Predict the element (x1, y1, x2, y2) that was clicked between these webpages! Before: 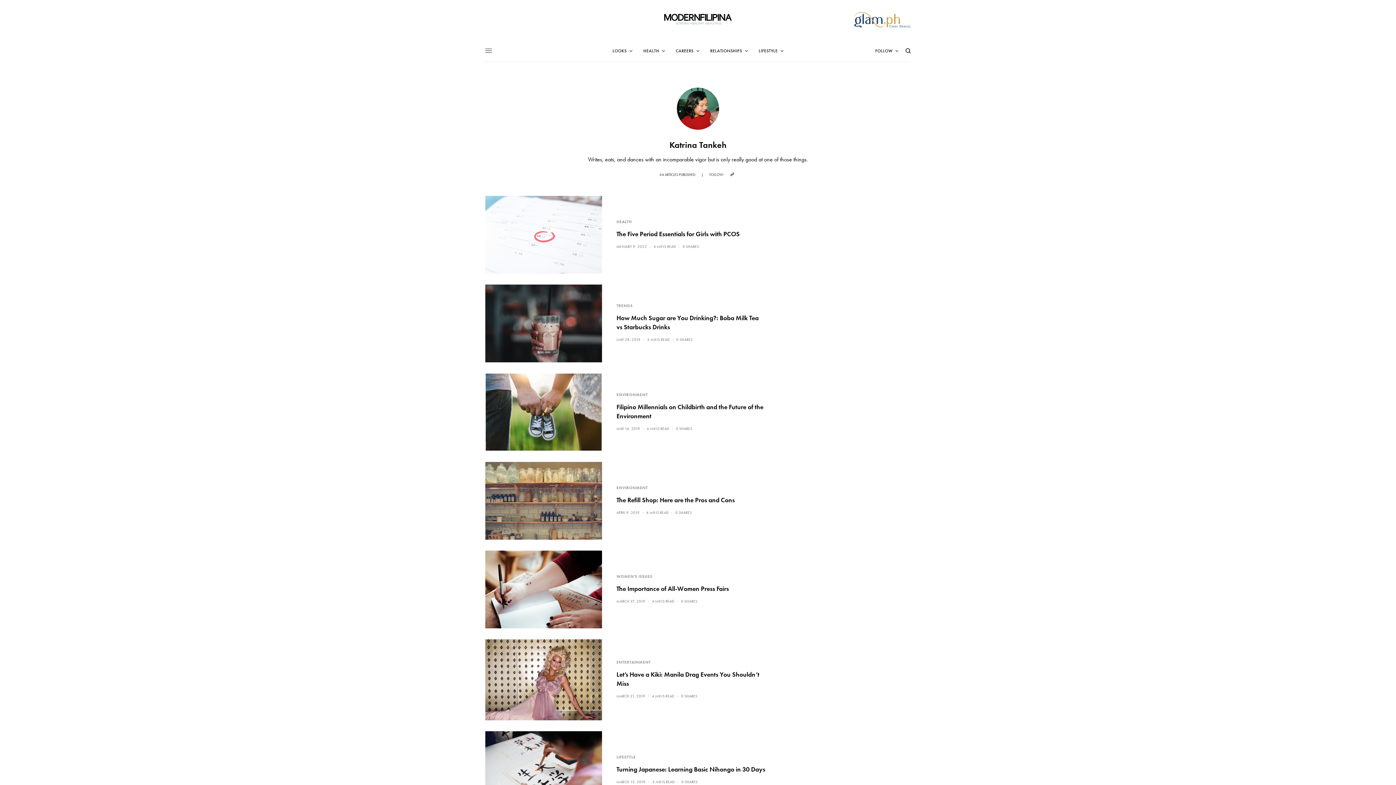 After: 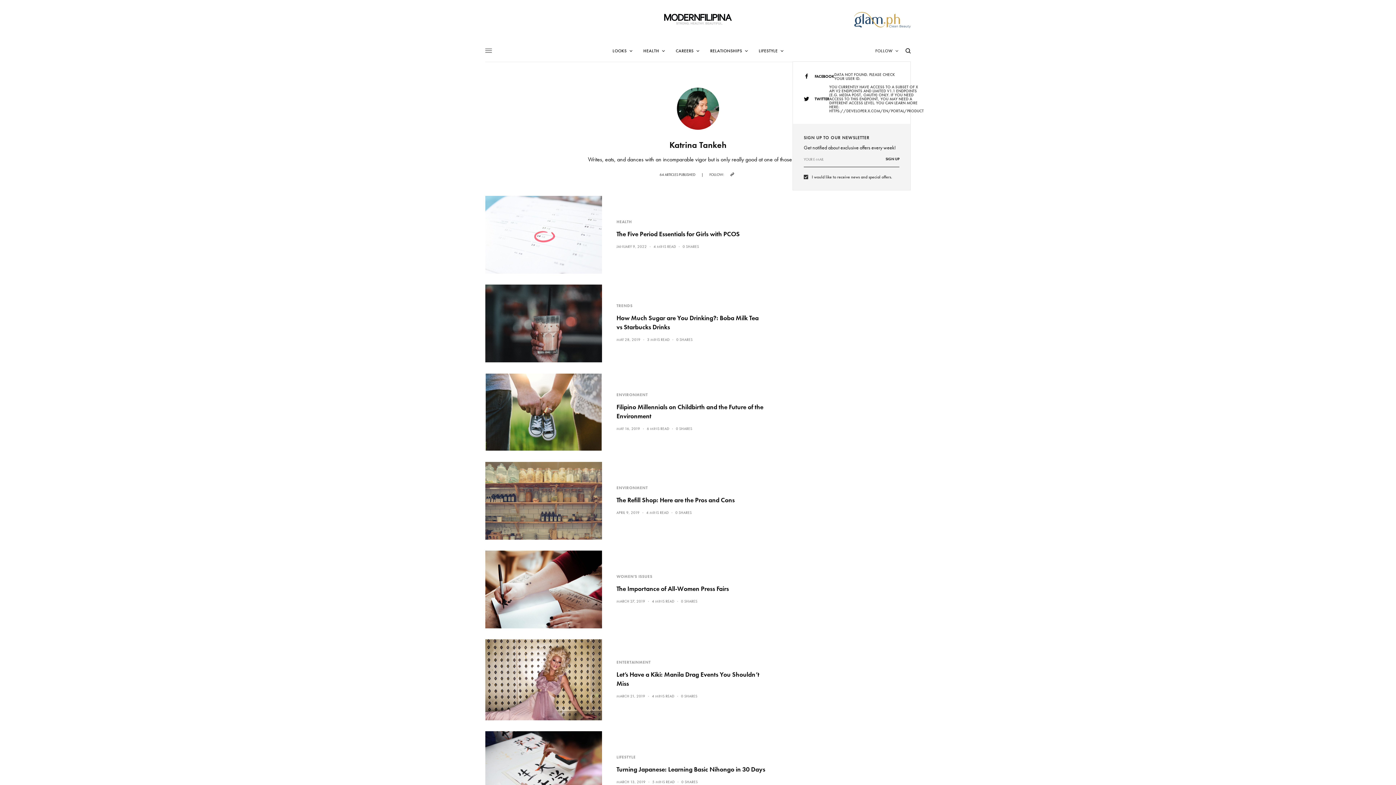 Action: bbox: (875, 39, 898, 61) label: FOLLOW